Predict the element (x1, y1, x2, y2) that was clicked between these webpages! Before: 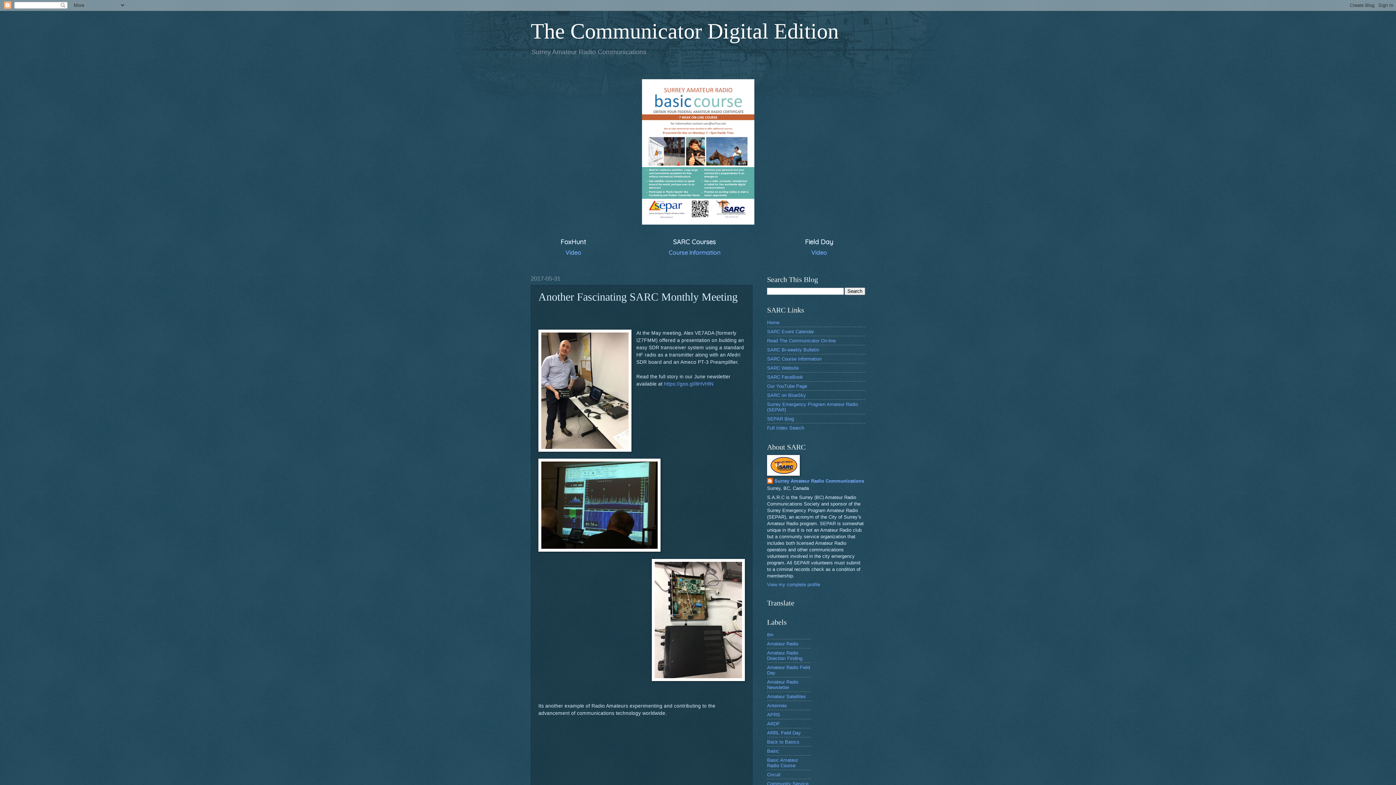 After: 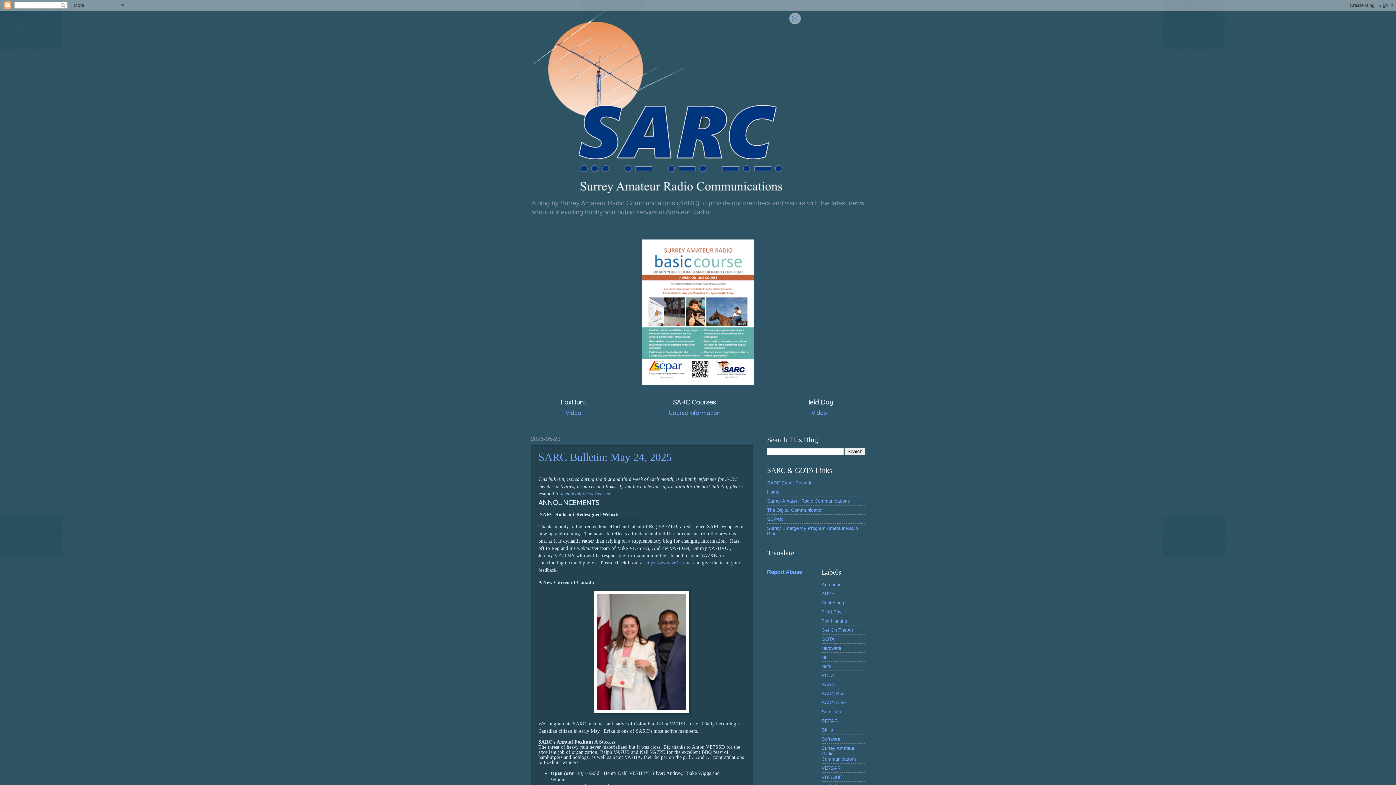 Action: bbox: (767, 347, 819, 352) label: SARC Bi-weekly Bulletin